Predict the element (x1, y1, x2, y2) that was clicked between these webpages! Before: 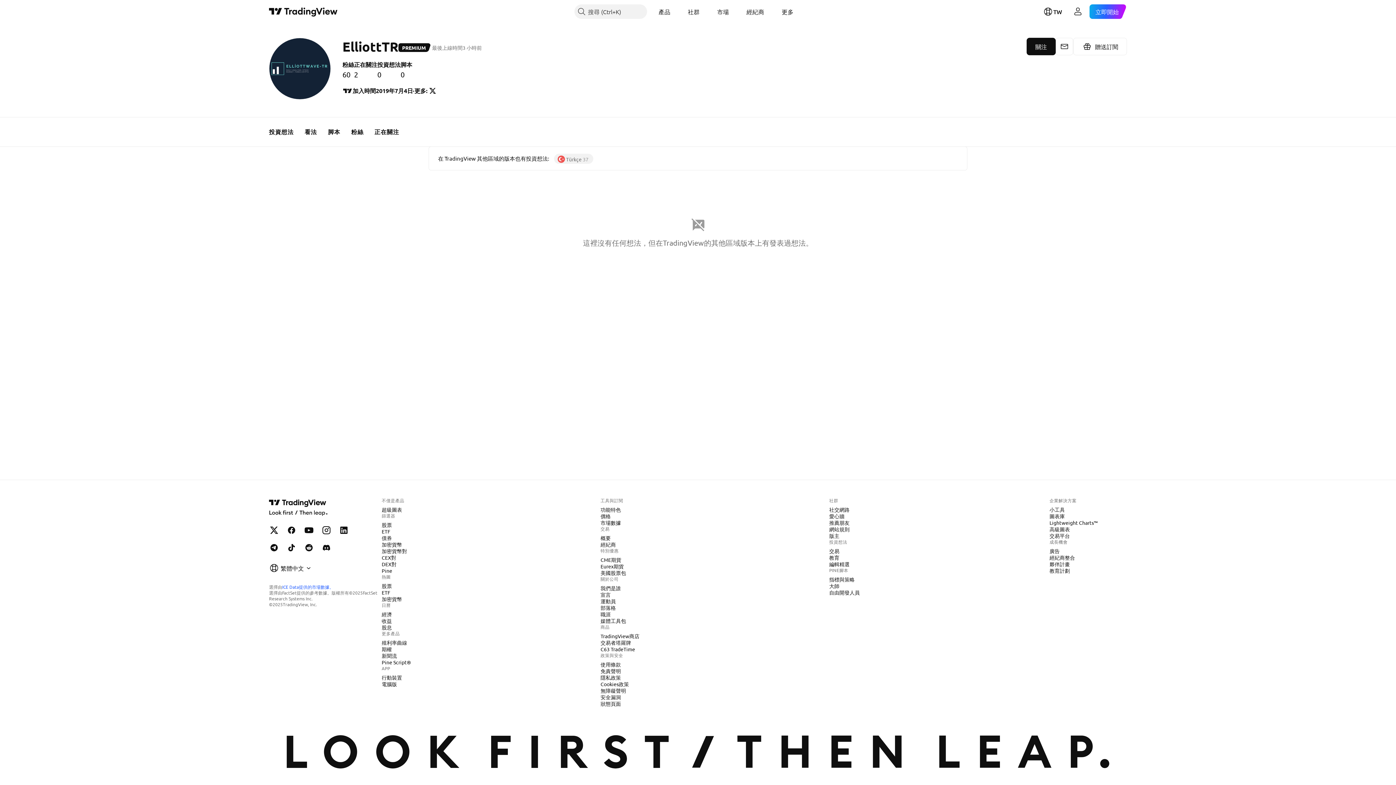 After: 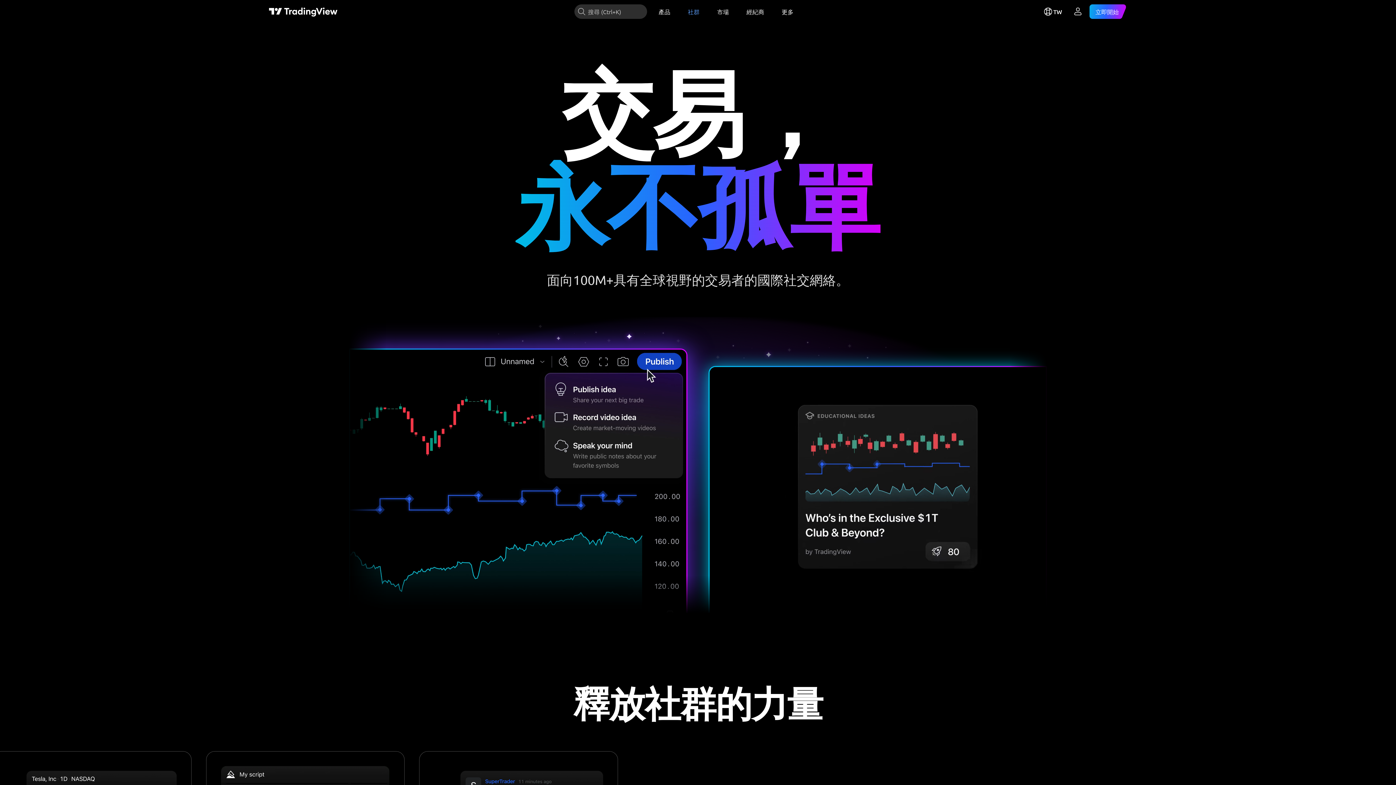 Action: bbox: (826, 506, 852, 513) label: 社交網路